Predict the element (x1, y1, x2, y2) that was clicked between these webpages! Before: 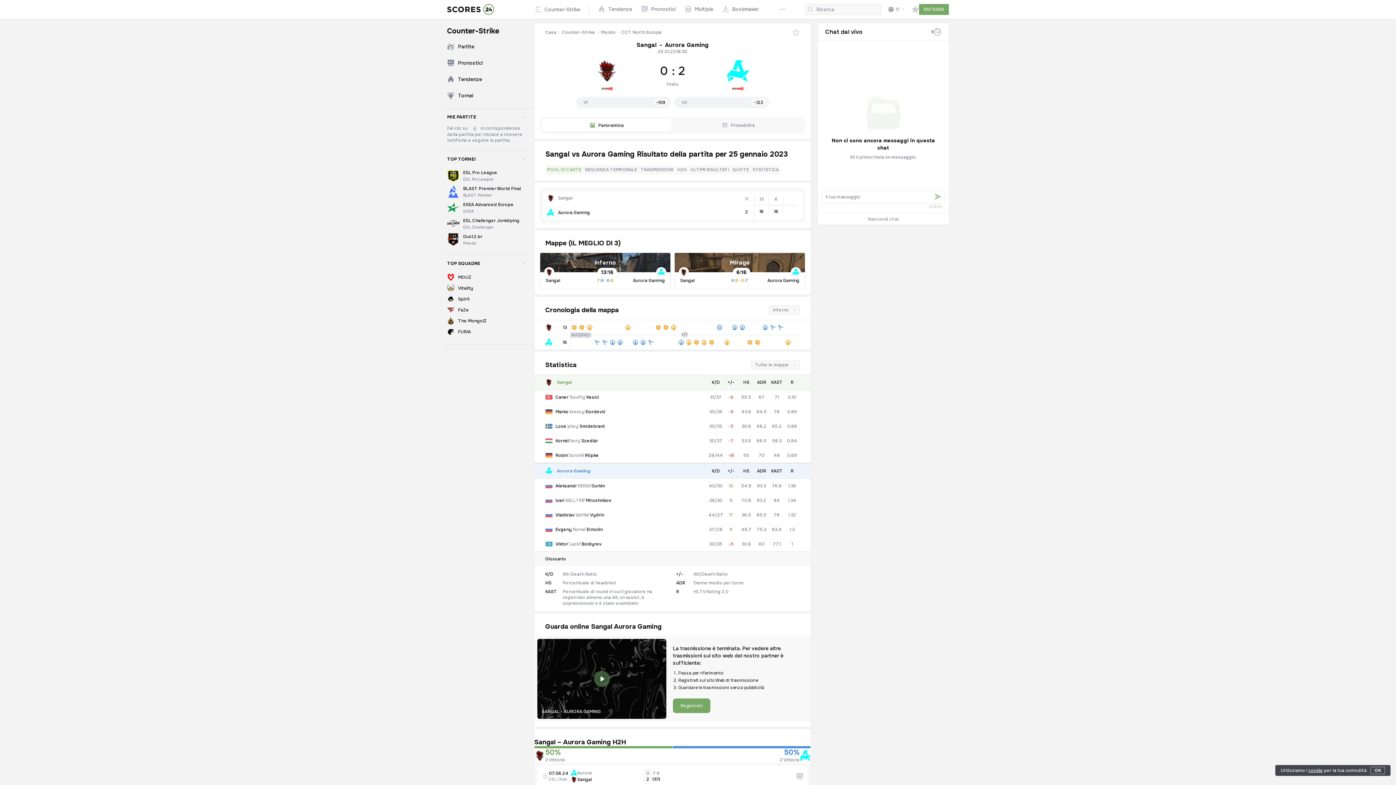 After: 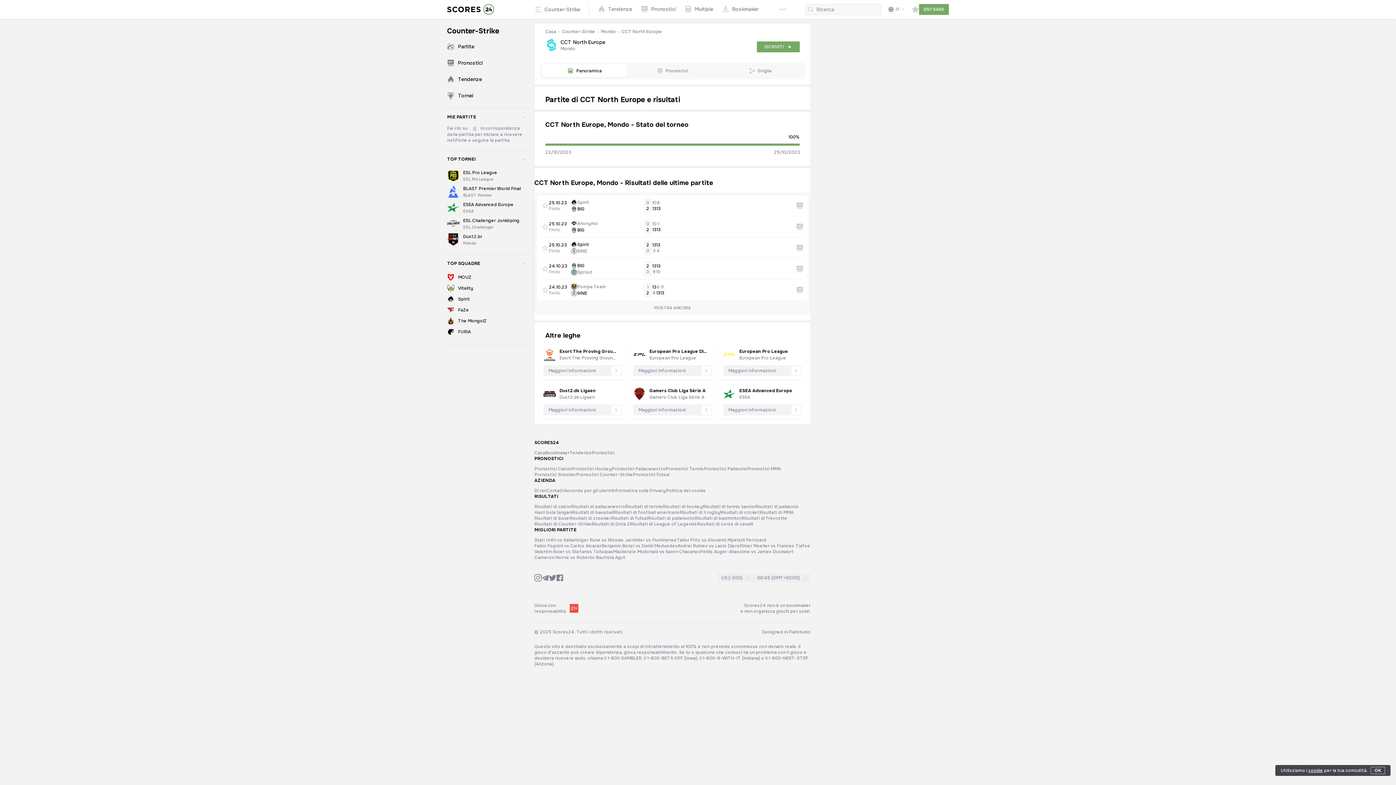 Action: label: CCT North Europe bbox: (621, 29, 662, 35)